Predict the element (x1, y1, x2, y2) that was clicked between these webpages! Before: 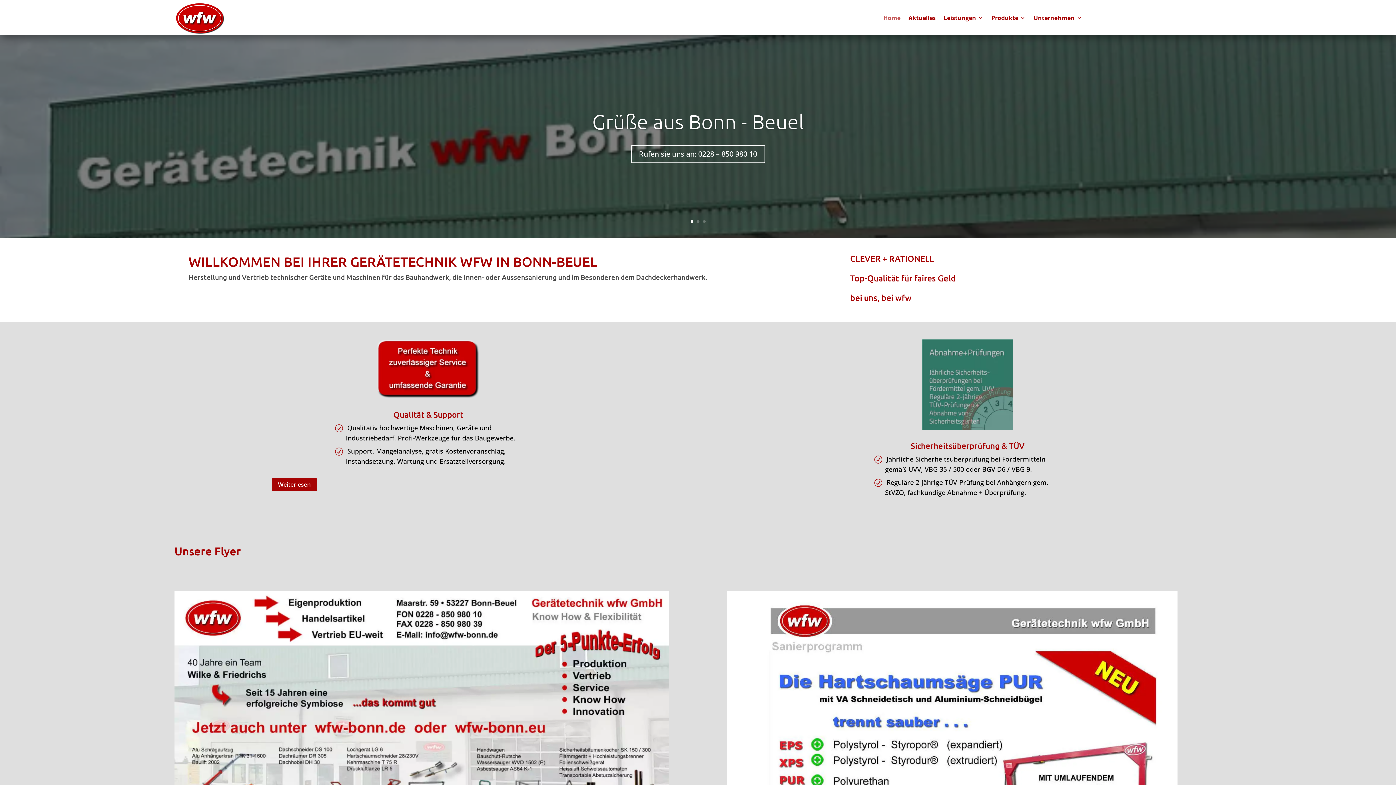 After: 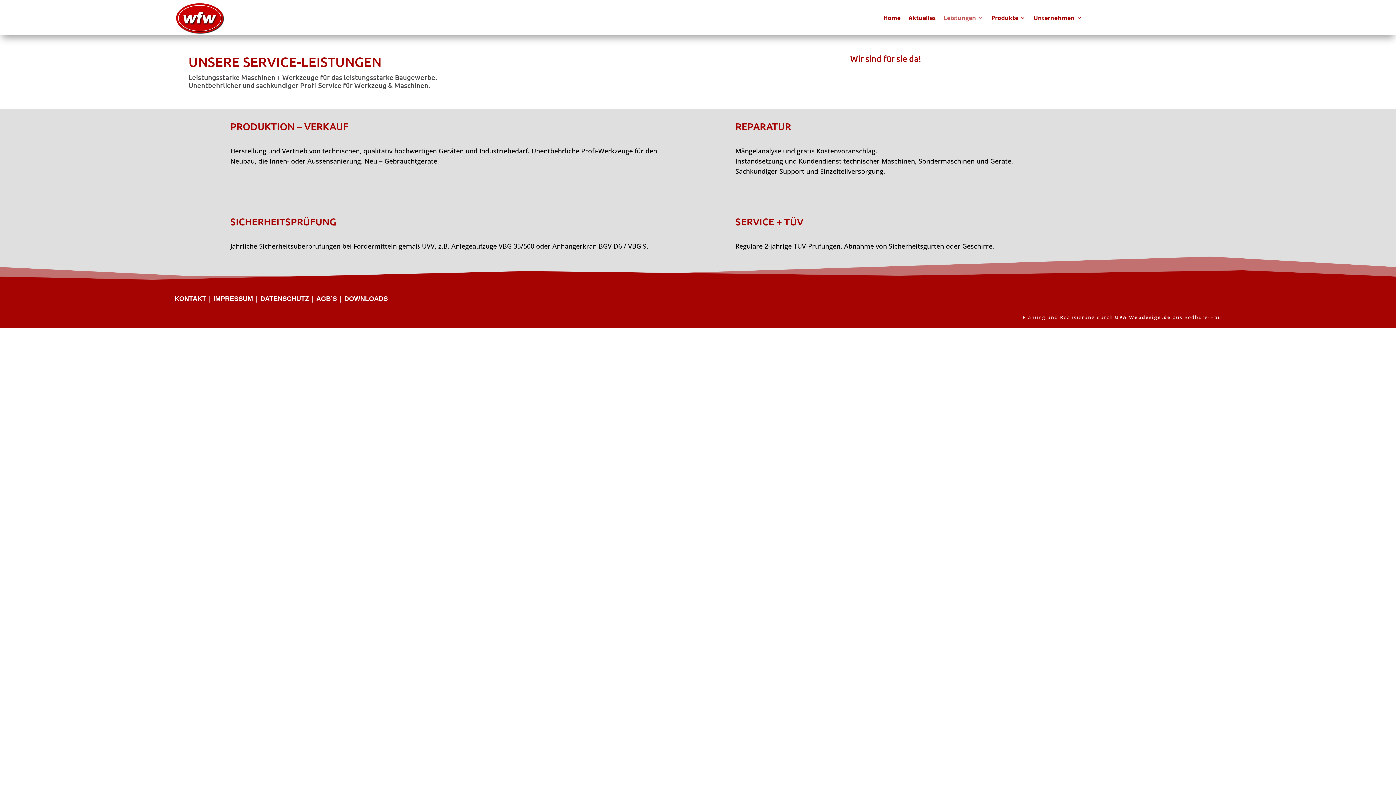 Action: label: Leistungen bbox: (944, 15, 983, 23)